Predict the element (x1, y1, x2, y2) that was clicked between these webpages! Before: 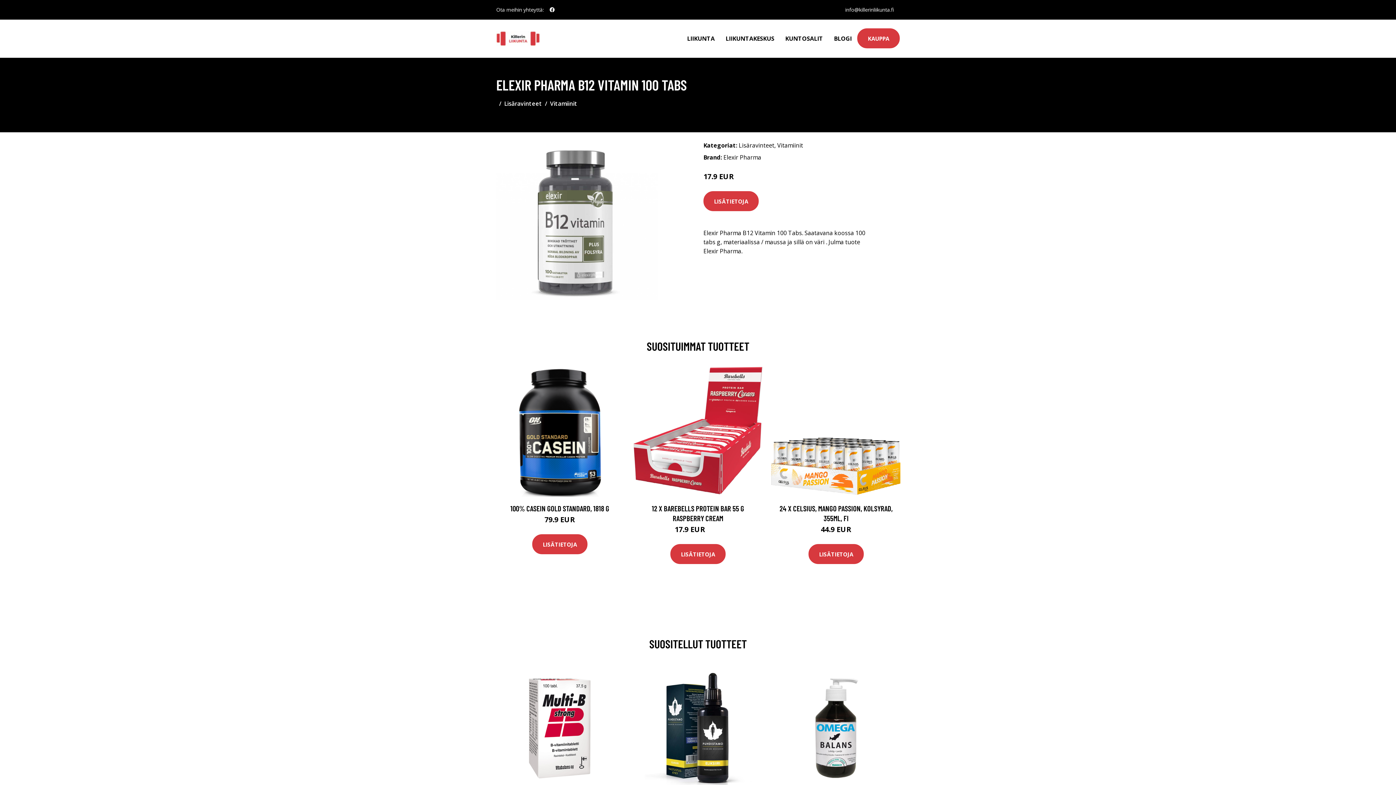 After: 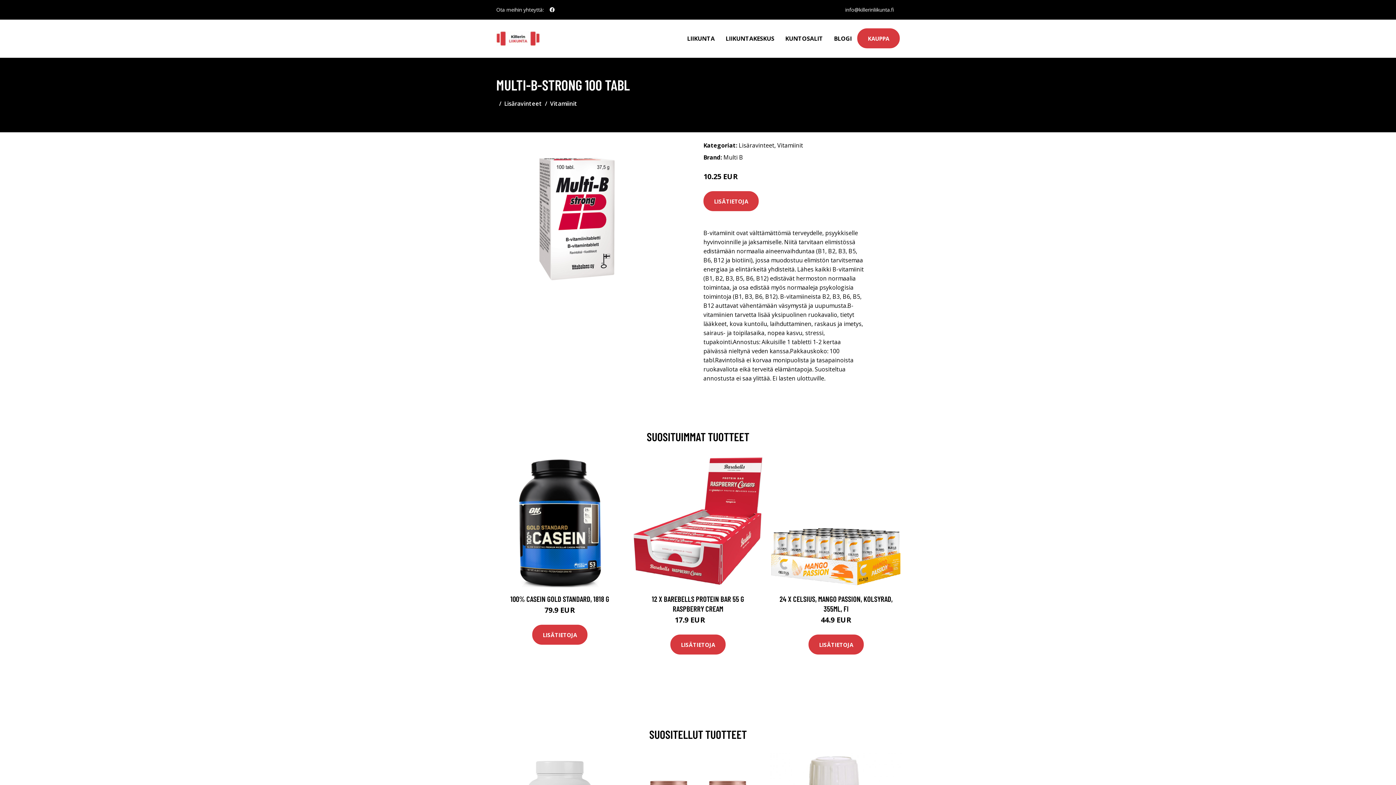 Action: bbox: (493, 662, 626, 794)